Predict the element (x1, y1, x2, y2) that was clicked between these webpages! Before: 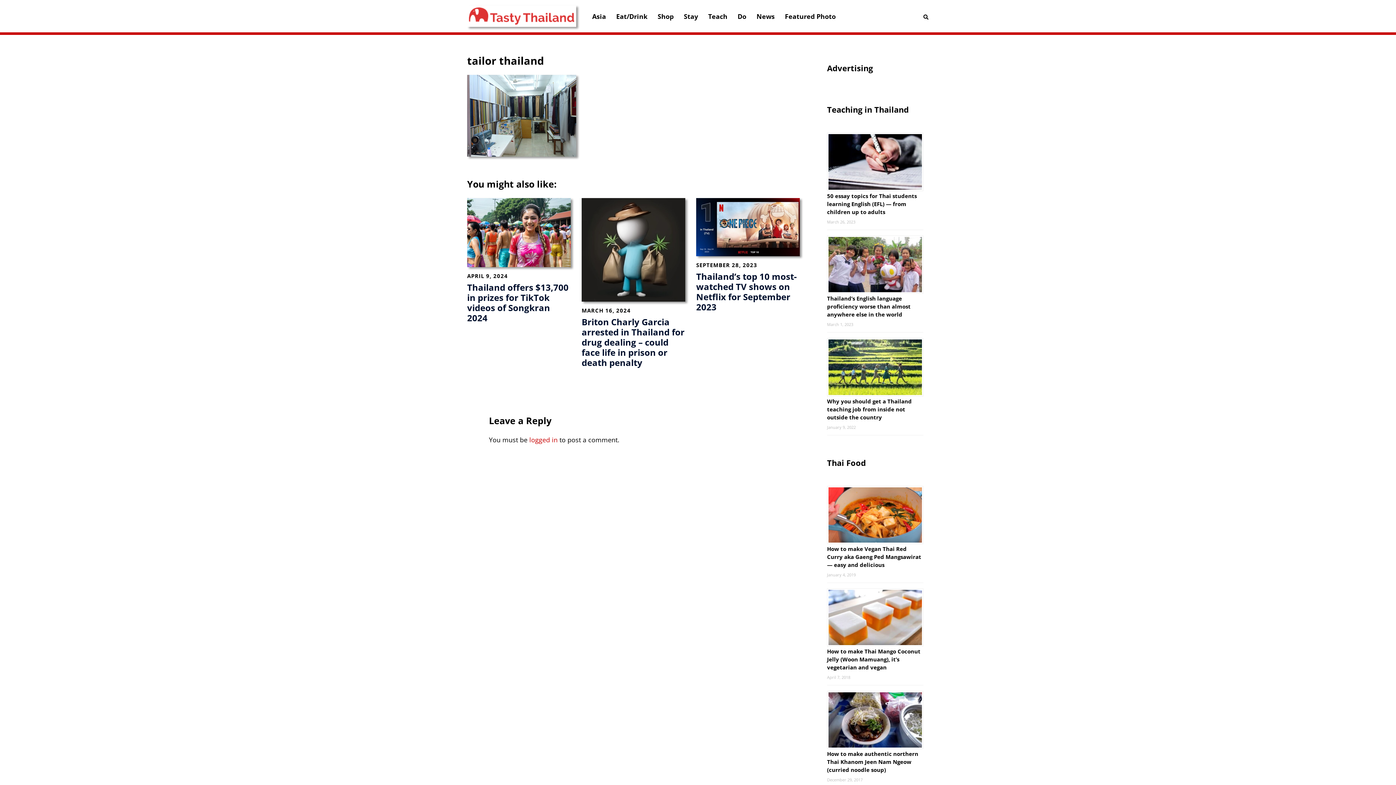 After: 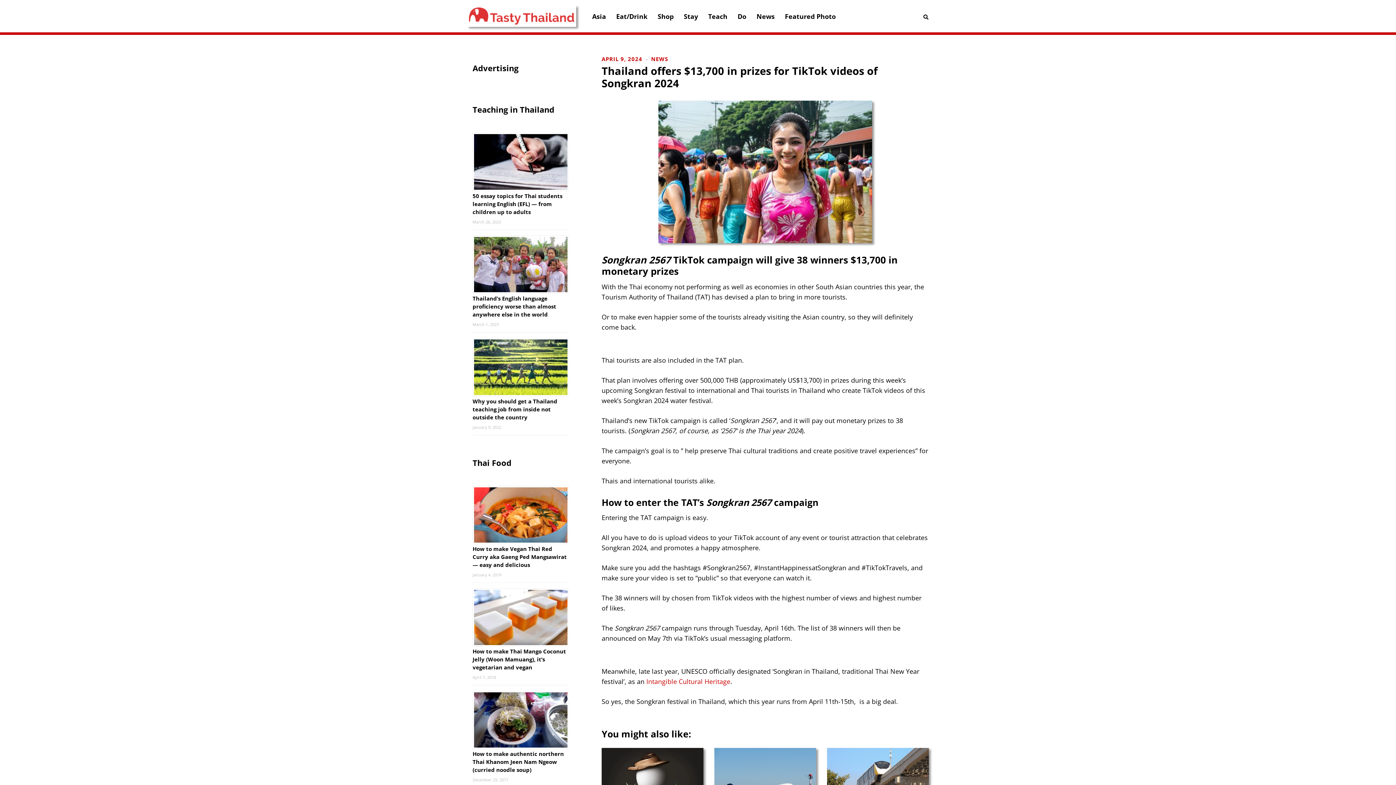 Action: label: Thailand offers $13,700 in prizes for TikTok videos of Songkran 2024 bbox: (467, 281, 568, 323)